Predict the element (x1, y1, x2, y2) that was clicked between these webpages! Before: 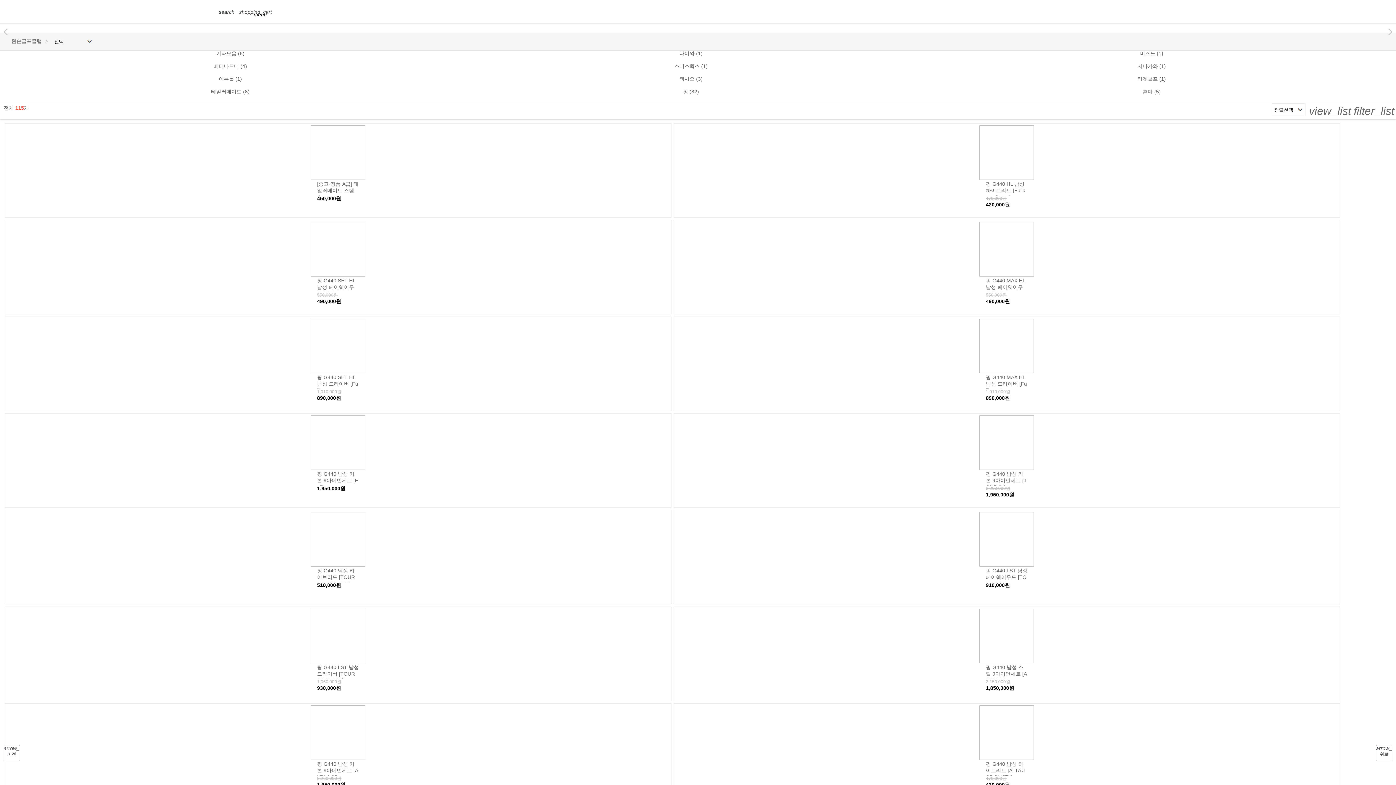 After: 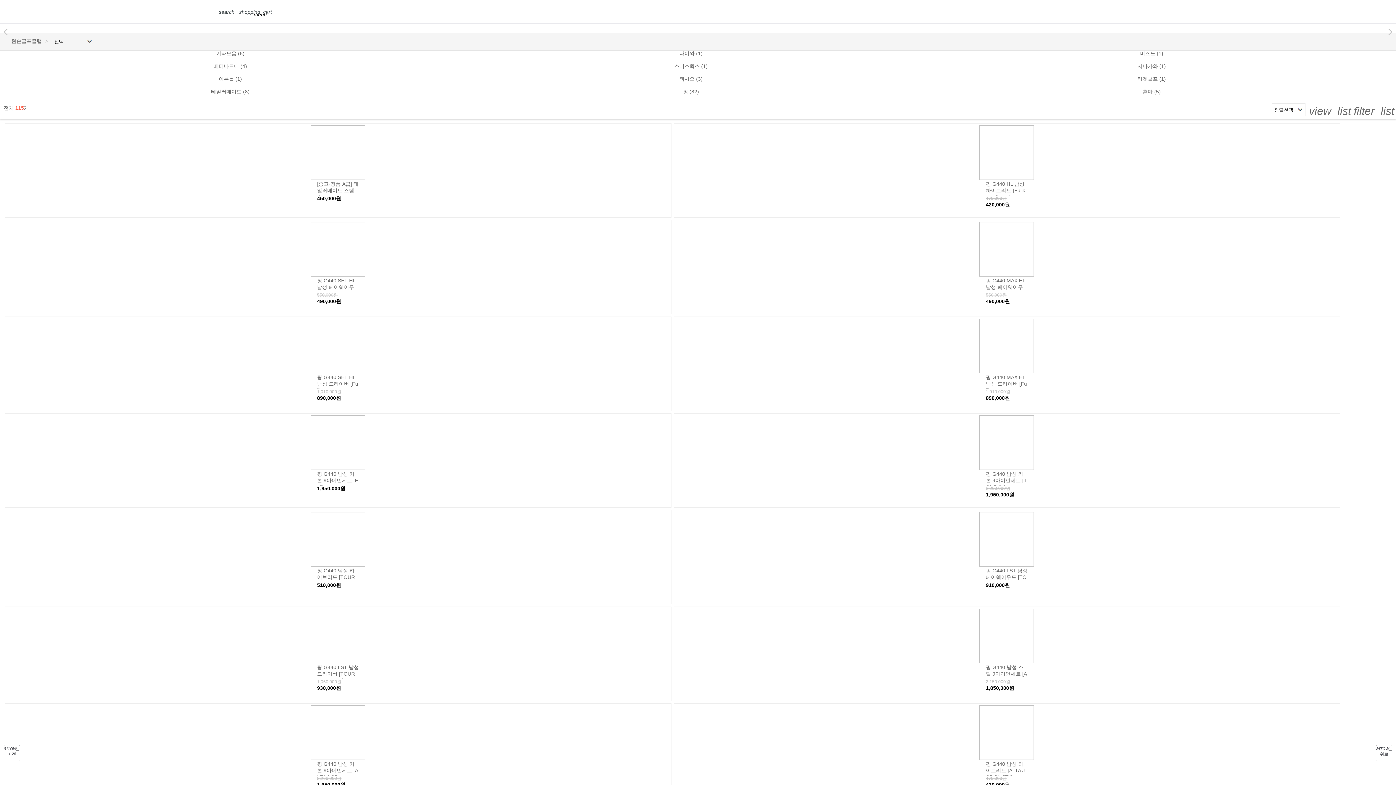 Action: bbox: (11, 38, 41, 44) label: 왼손골프클럽